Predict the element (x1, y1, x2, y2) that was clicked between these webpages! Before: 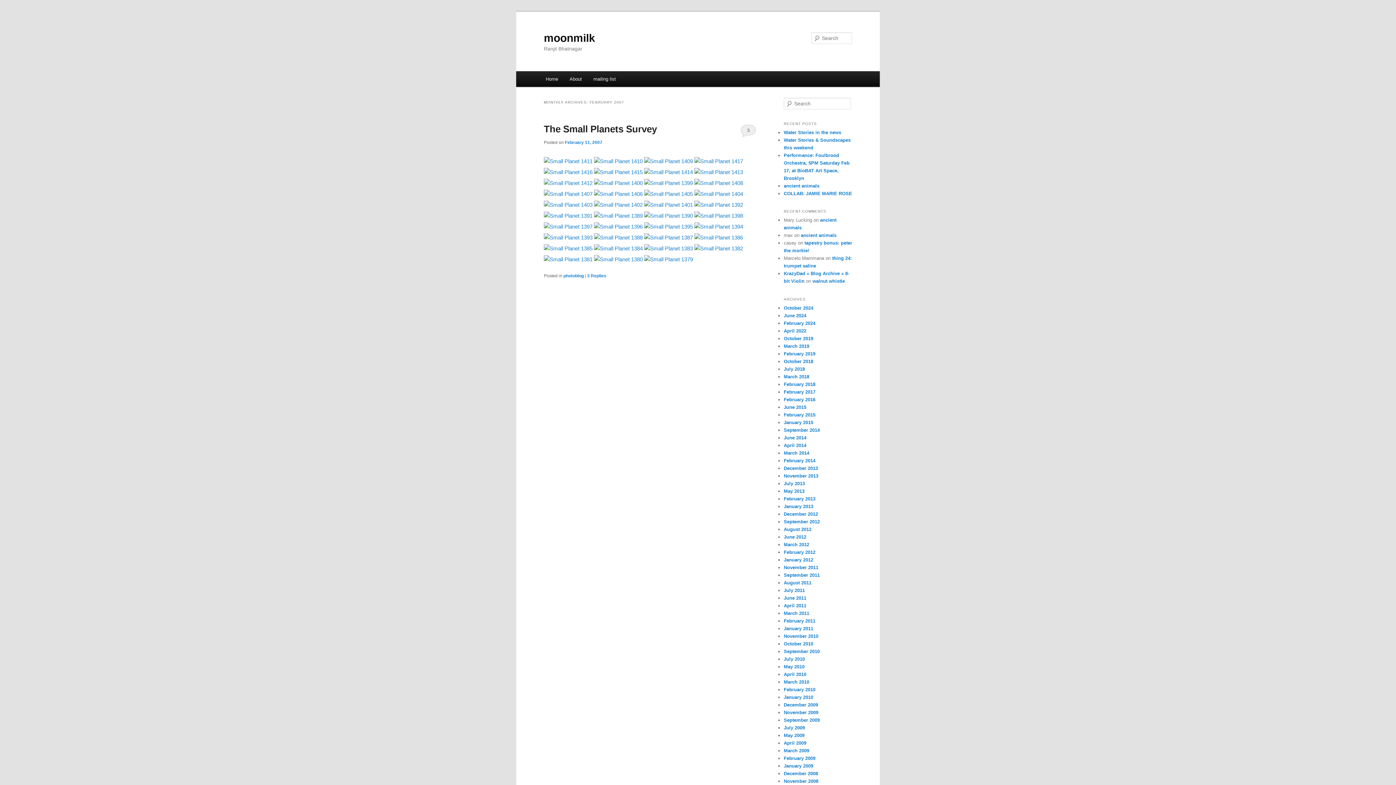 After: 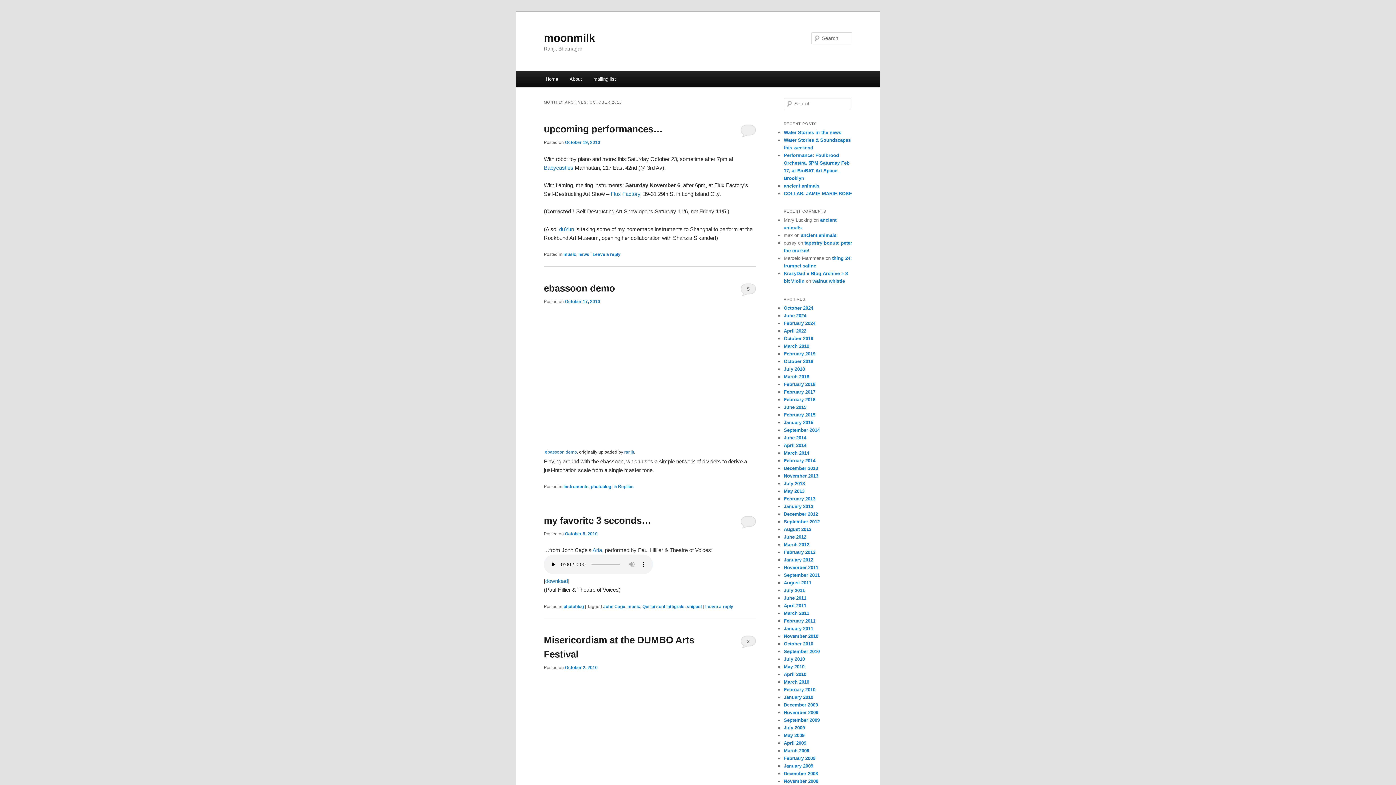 Action: bbox: (784, 641, 813, 646) label: October 2010